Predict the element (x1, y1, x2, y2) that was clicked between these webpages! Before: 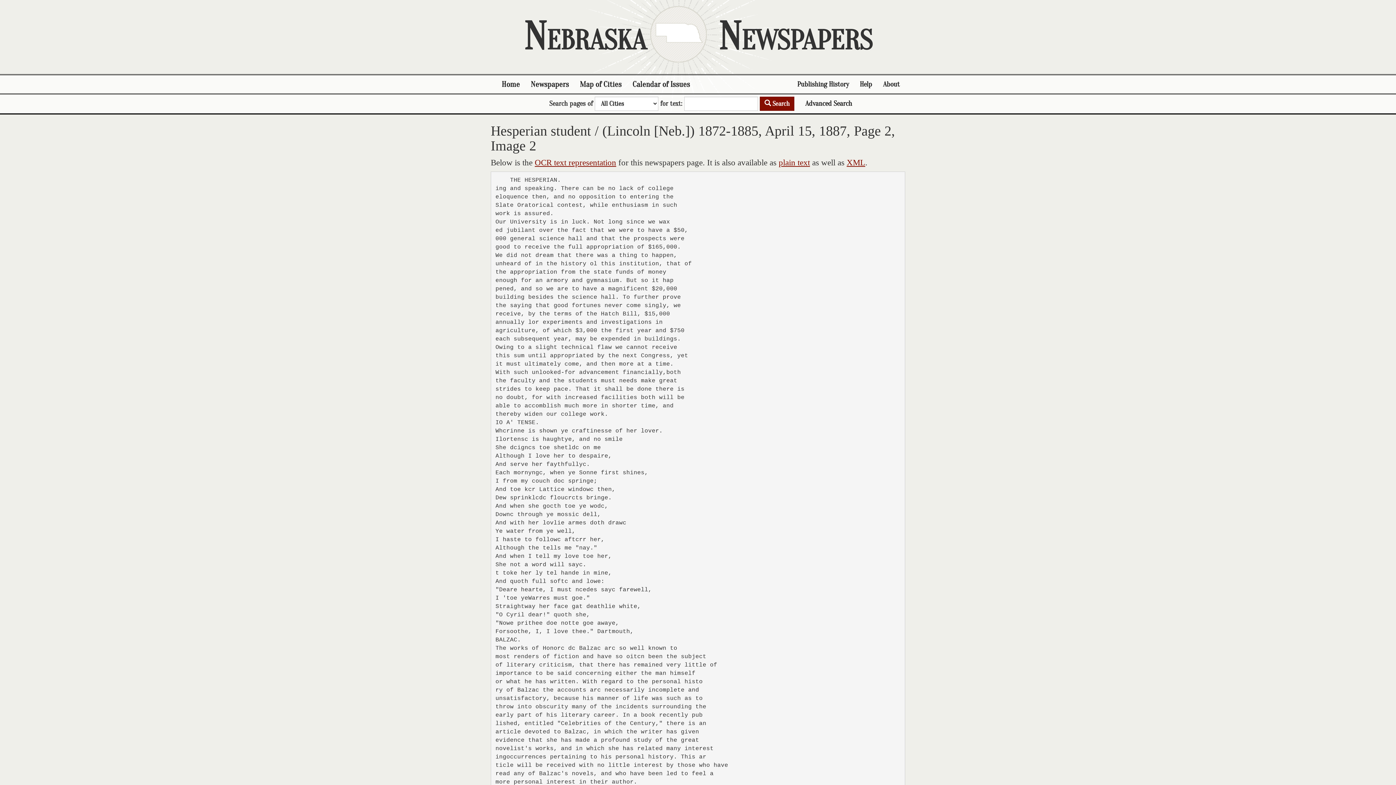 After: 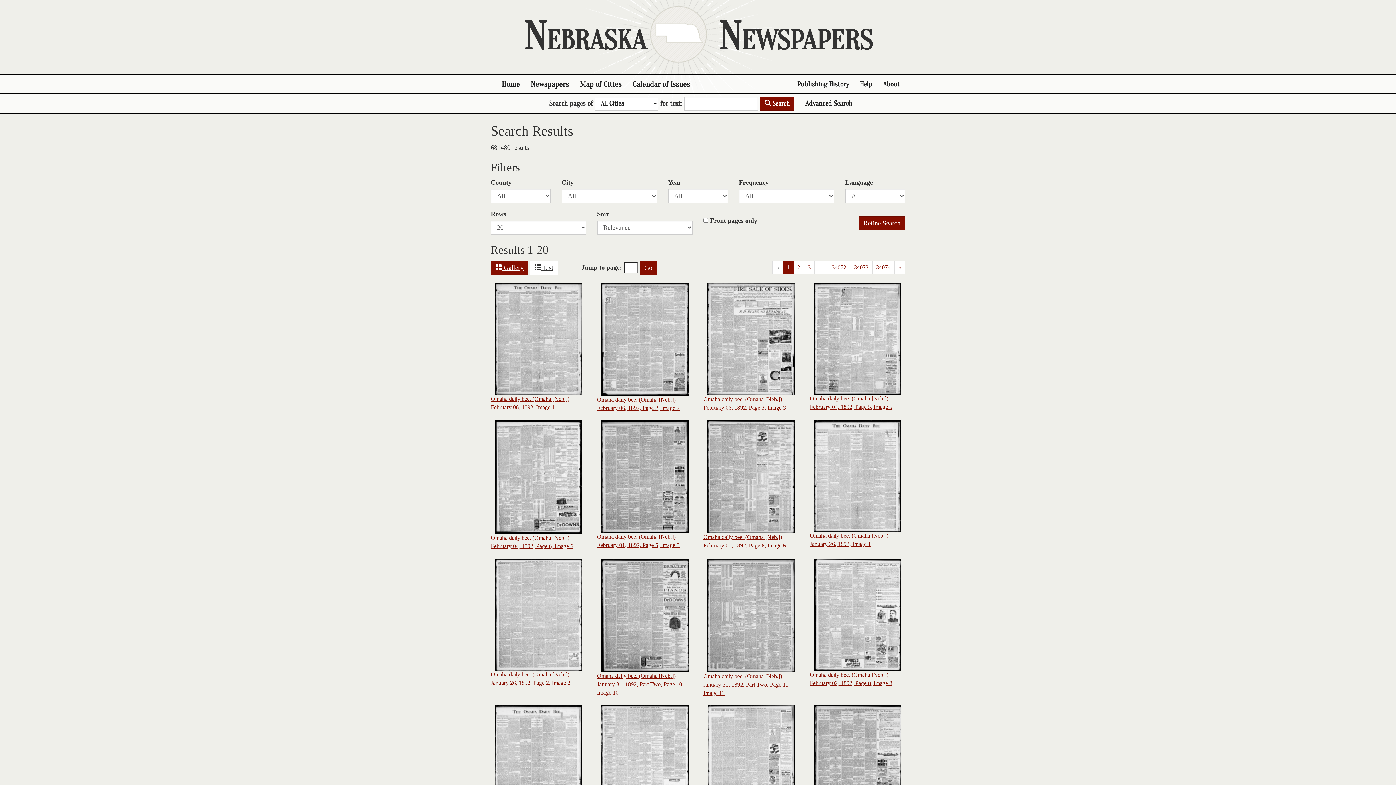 Action: bbox: (760, 96, 794, 110) label:  Search